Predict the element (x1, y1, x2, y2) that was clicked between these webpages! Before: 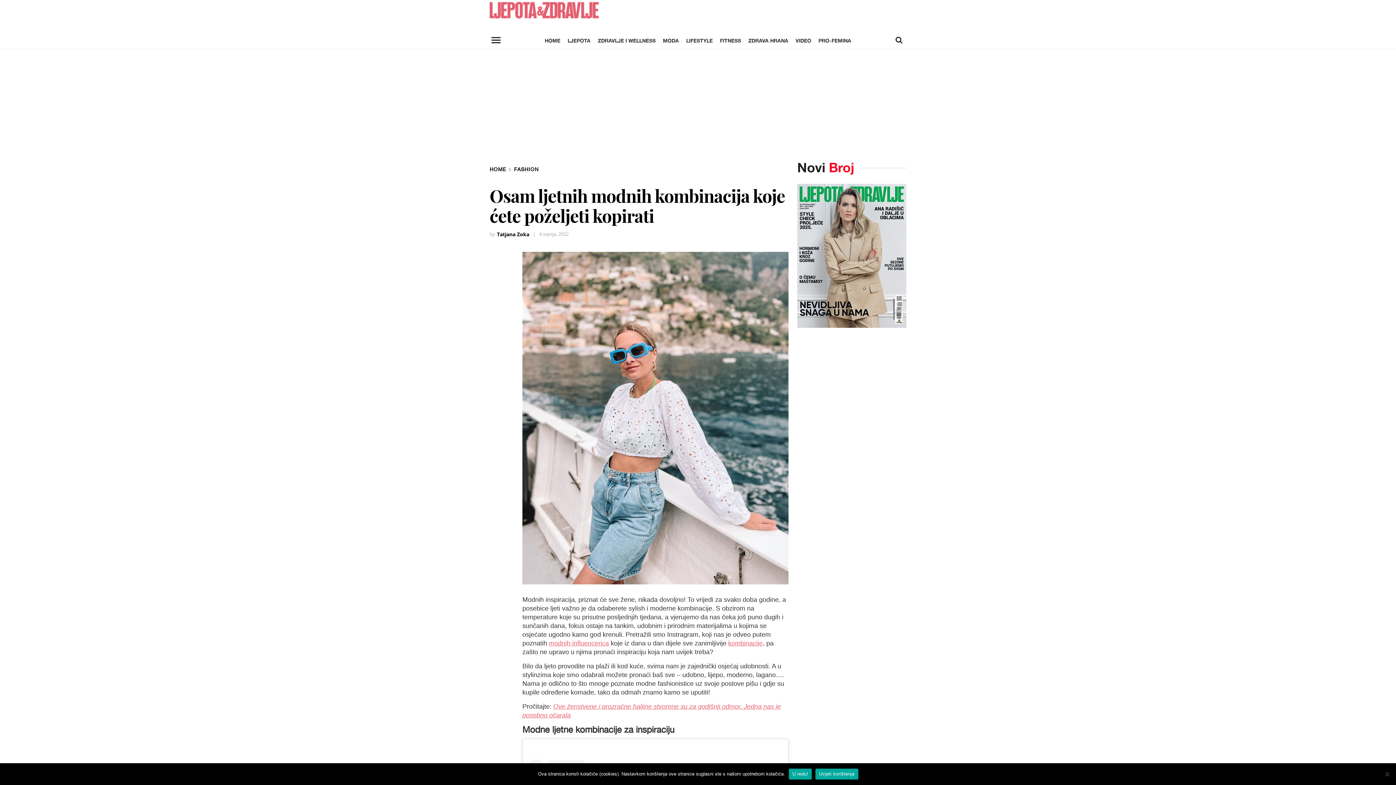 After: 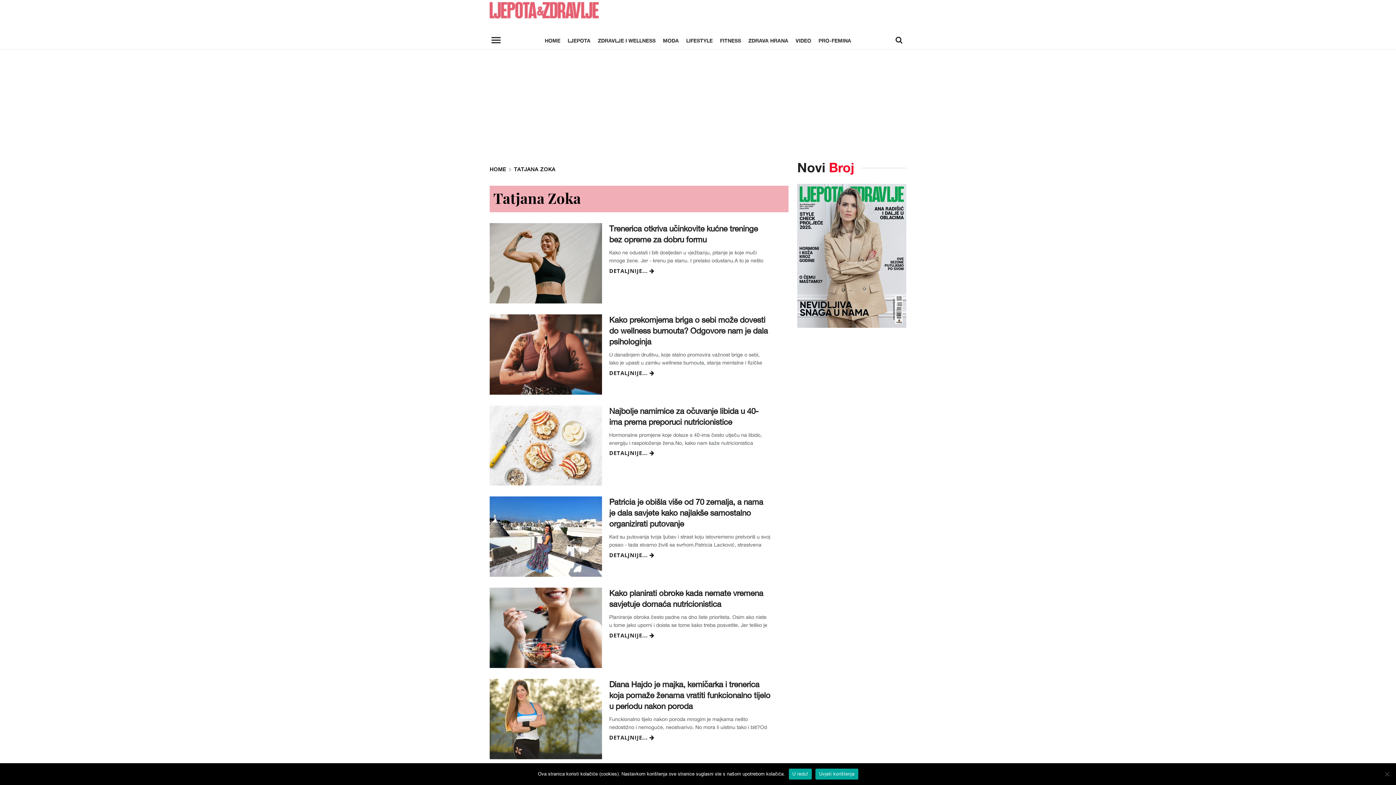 Action: label: Tatjana Zoka bbox: (497, 231, 529, 237)